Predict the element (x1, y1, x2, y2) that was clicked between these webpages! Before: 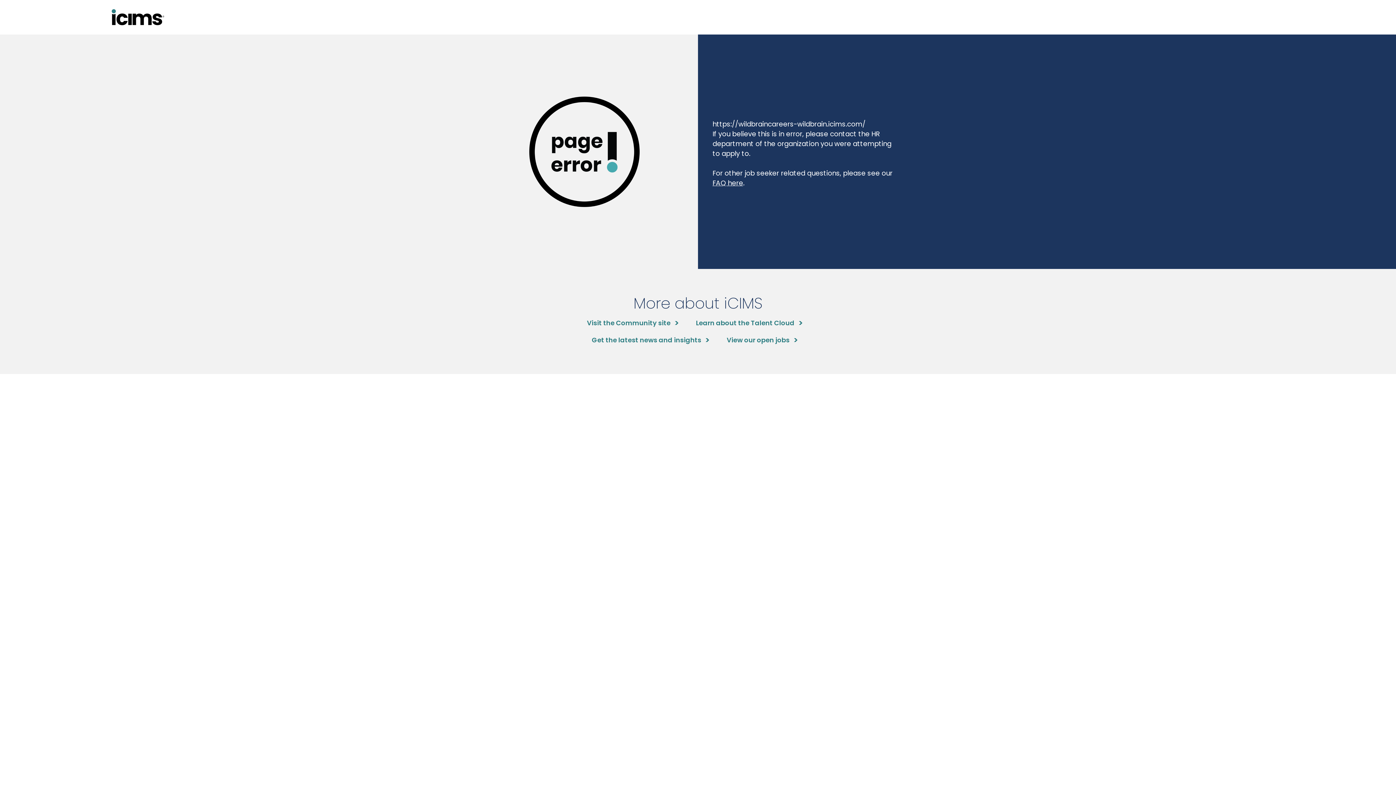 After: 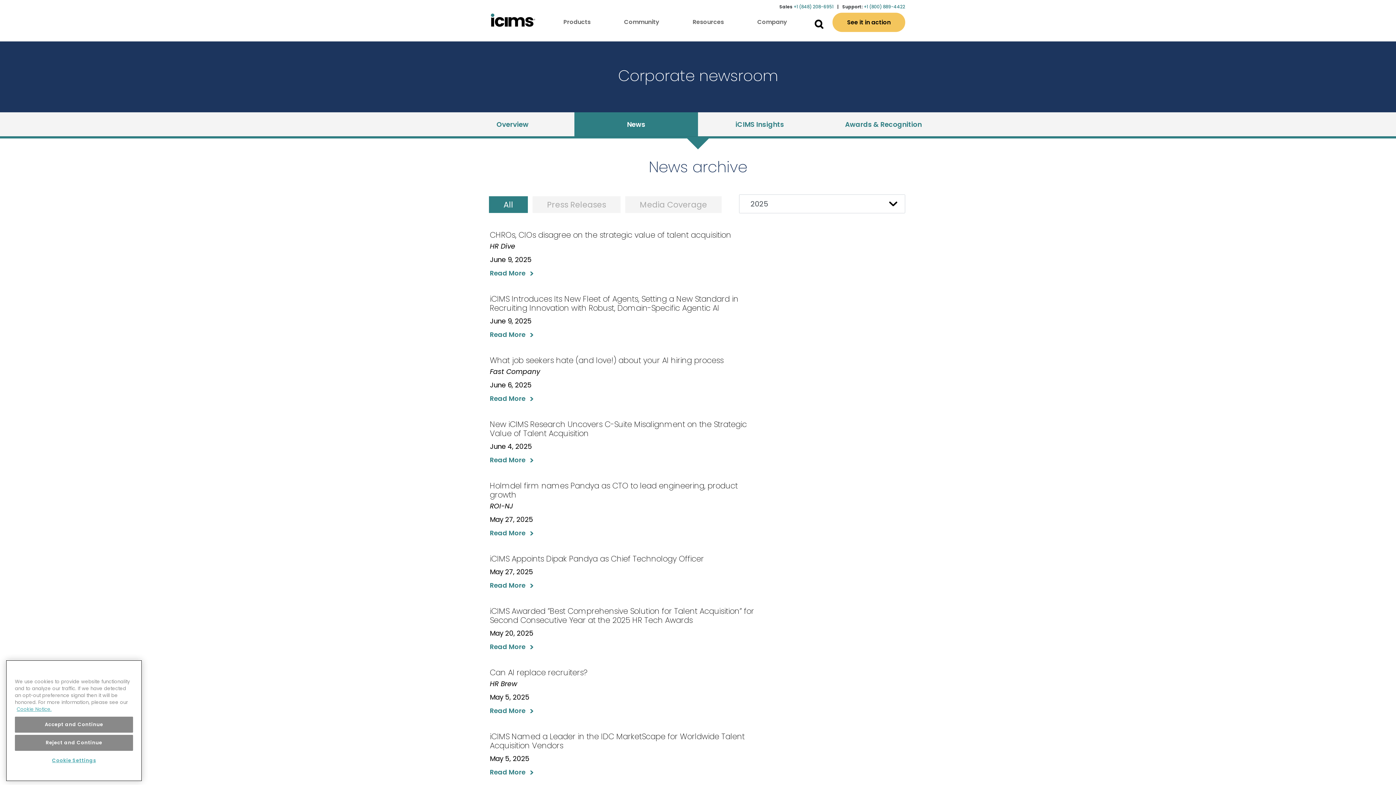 Action: label: Get the latest news and insights bbox: (592, 335, 708, 345)